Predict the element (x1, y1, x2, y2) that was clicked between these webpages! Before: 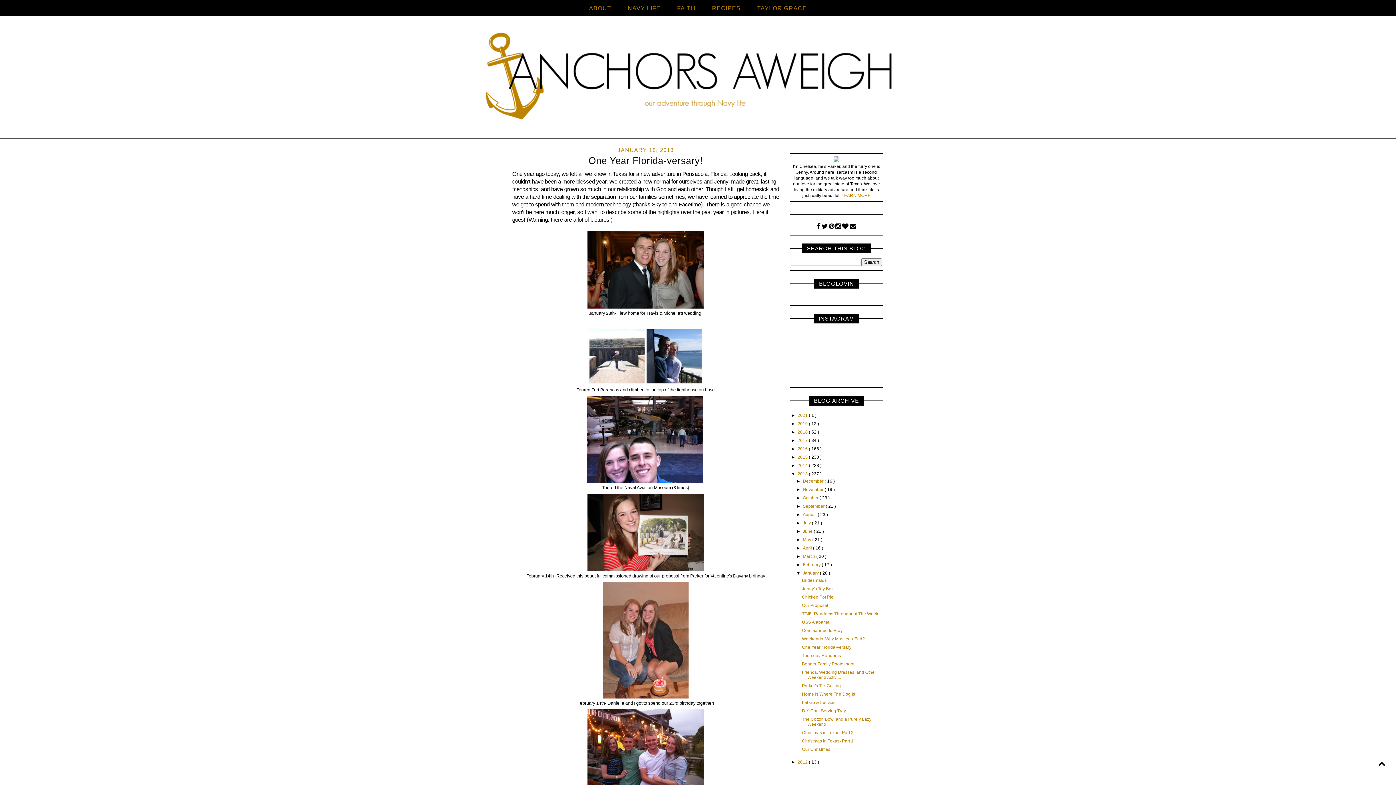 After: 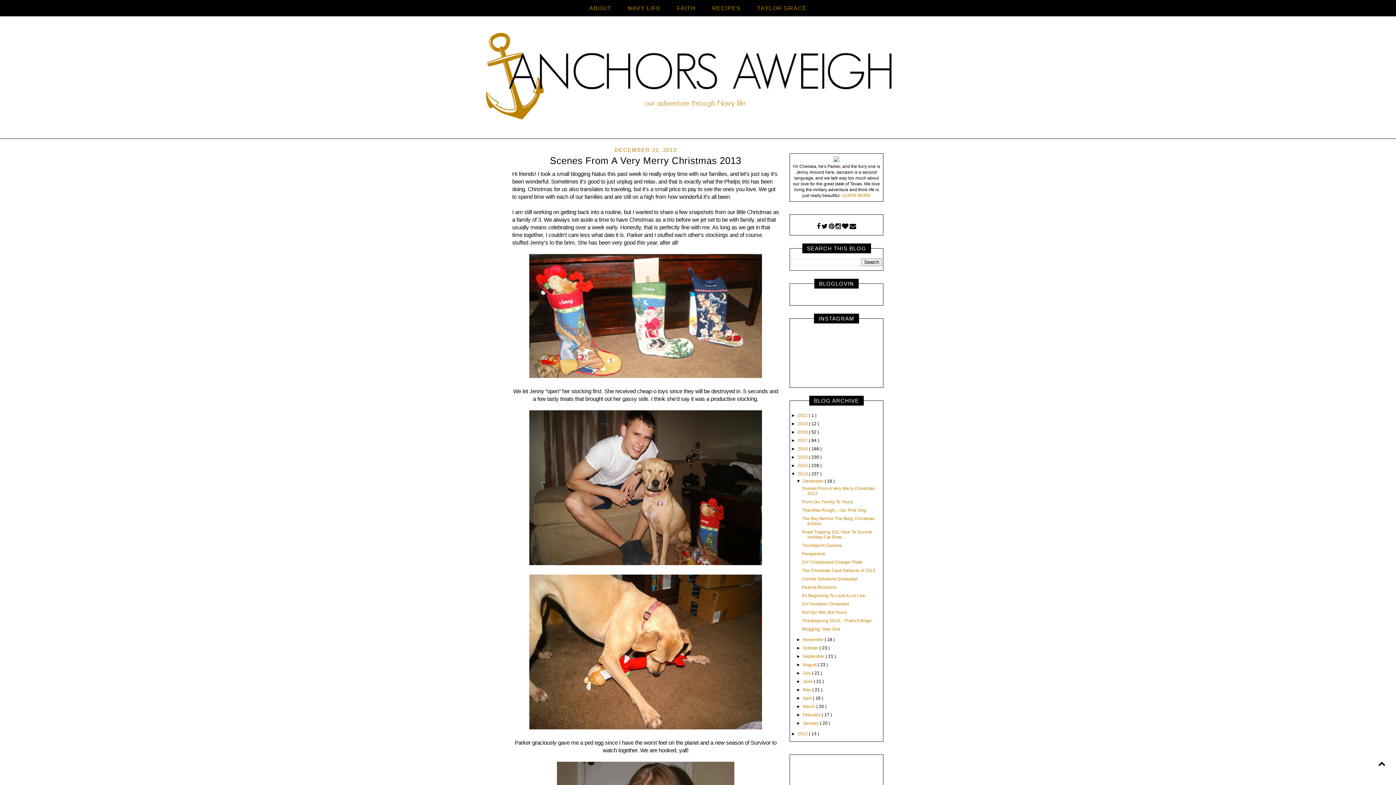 Action: label: 2013  bbox: (797, 471, 809, 476)